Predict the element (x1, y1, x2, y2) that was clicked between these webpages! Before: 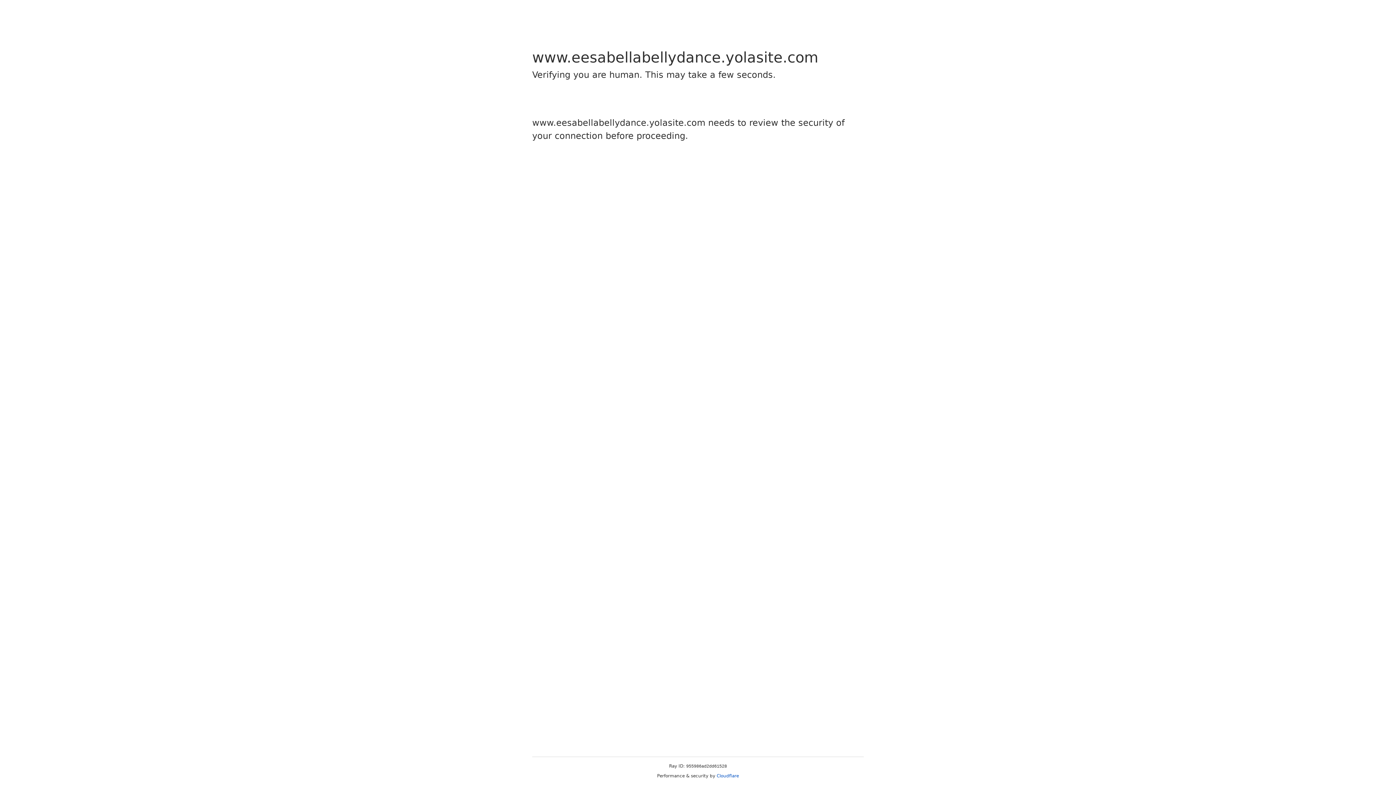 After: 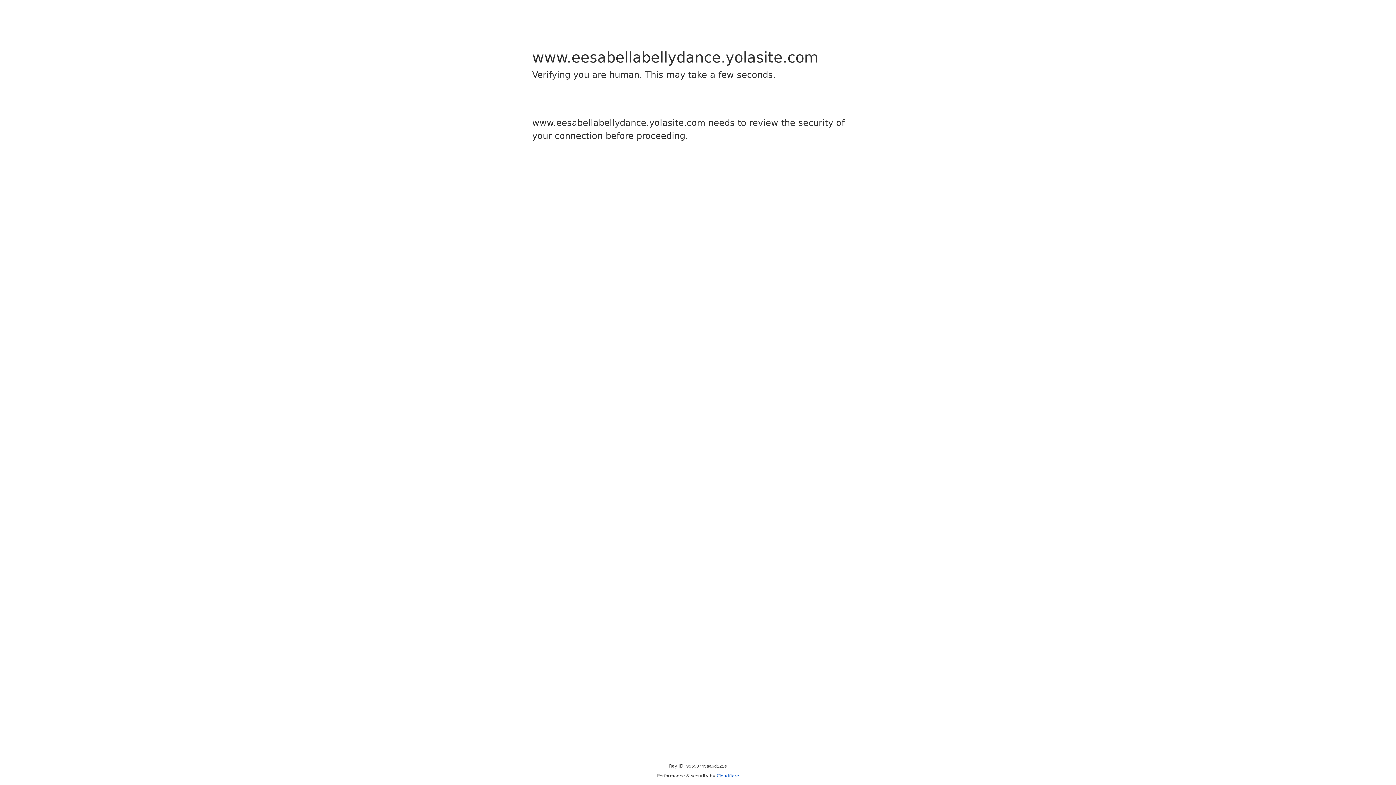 Action: label: Cloudflare bbox: (716, 773, 739, 778)